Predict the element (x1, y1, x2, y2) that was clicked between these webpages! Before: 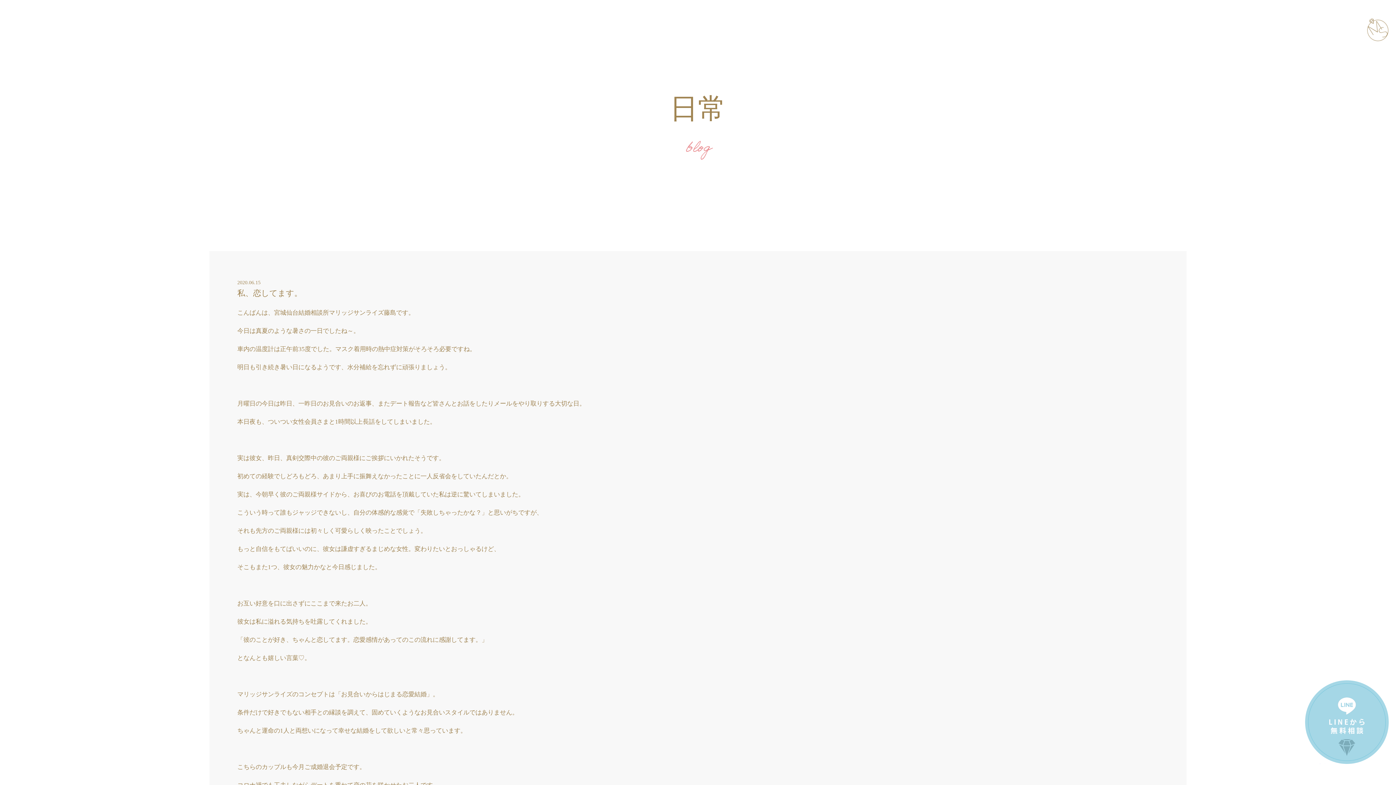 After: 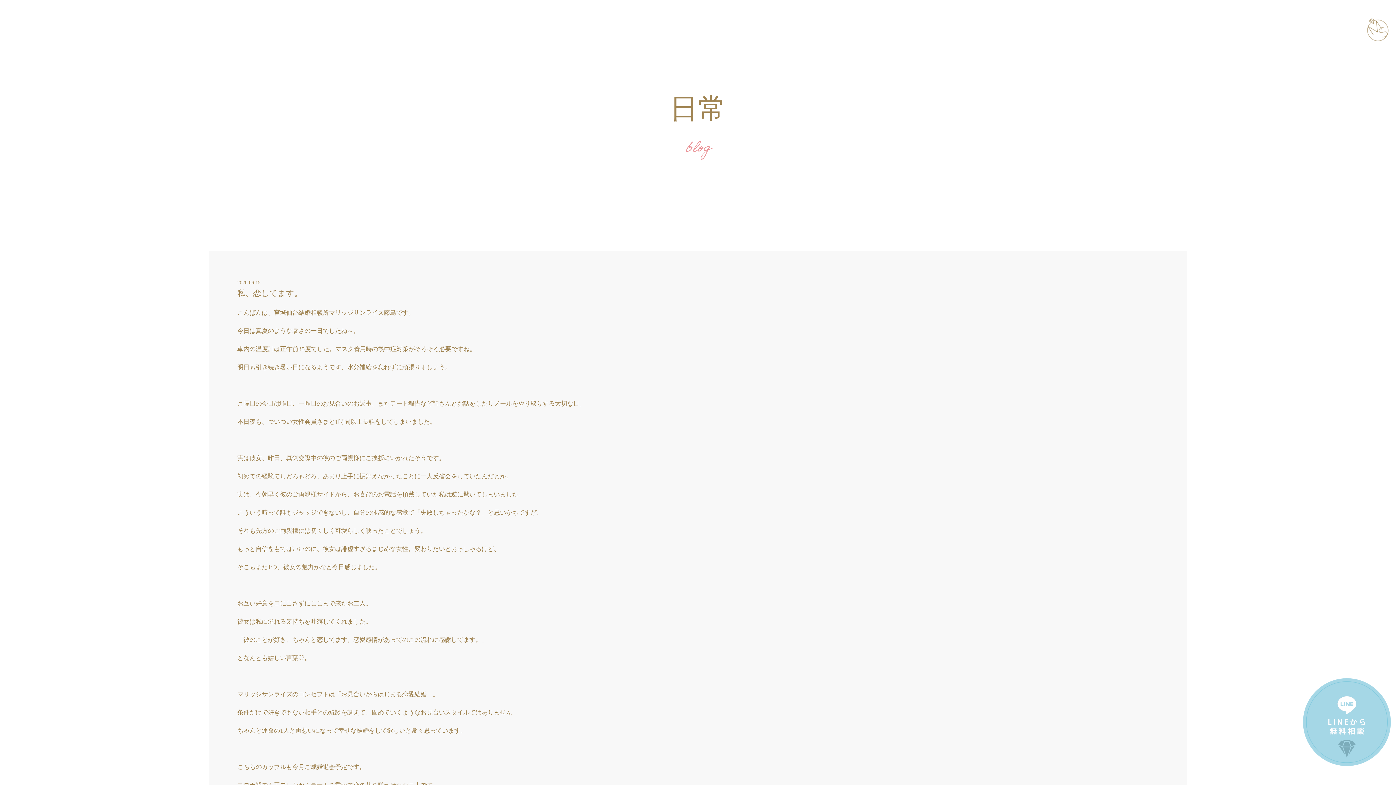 Action: bbox: (1305, 680, 1389, 764) label: LINE相談